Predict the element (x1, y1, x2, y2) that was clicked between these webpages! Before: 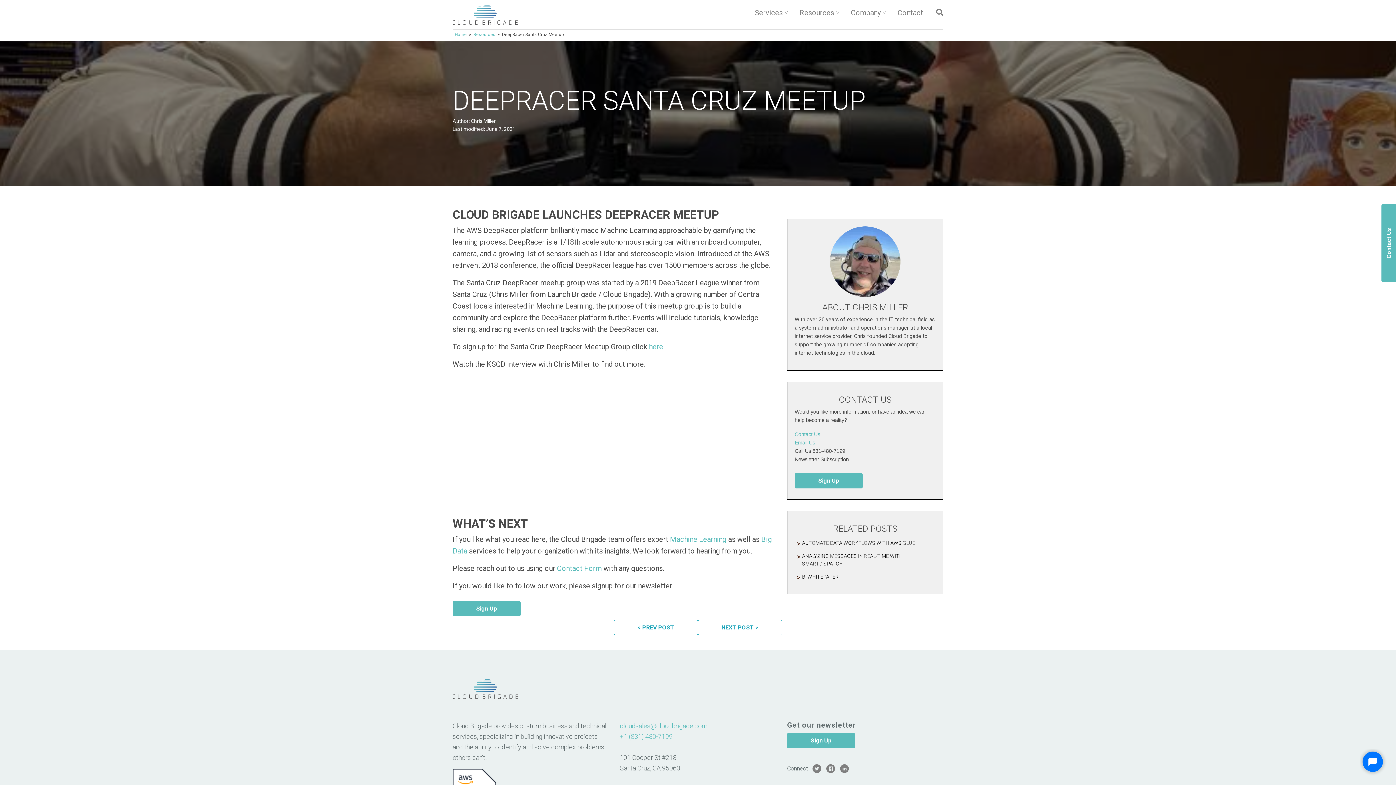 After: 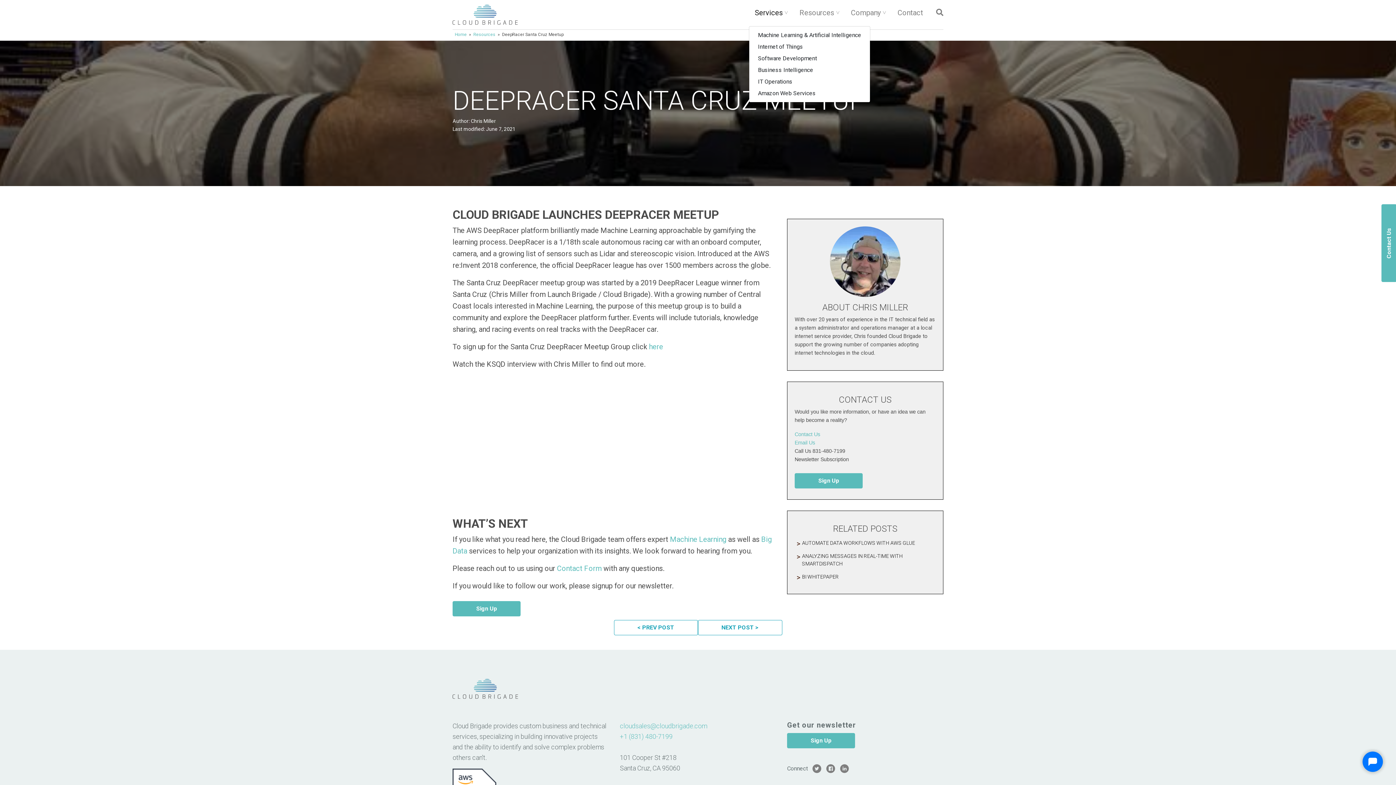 Action: bbox: (752, 4, 791, 20) label: Services